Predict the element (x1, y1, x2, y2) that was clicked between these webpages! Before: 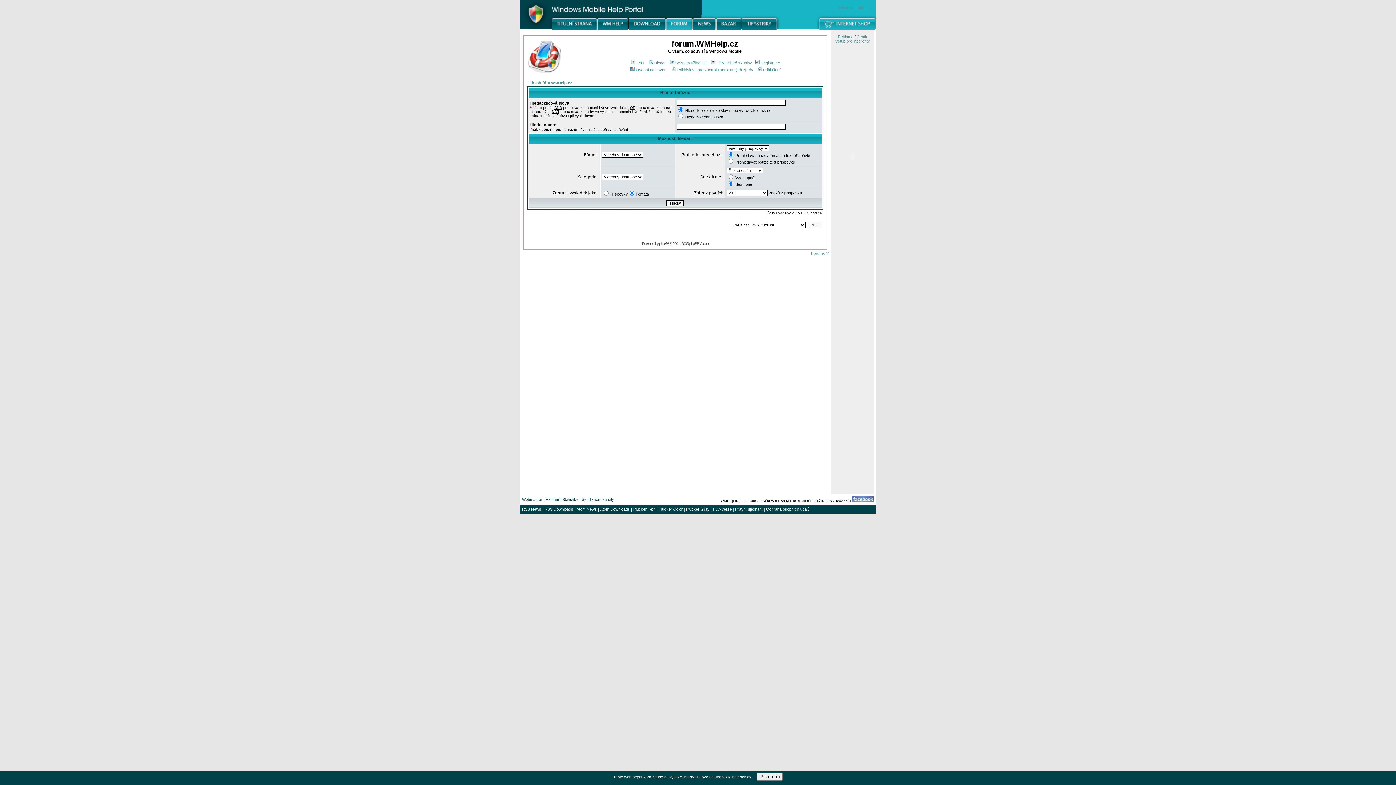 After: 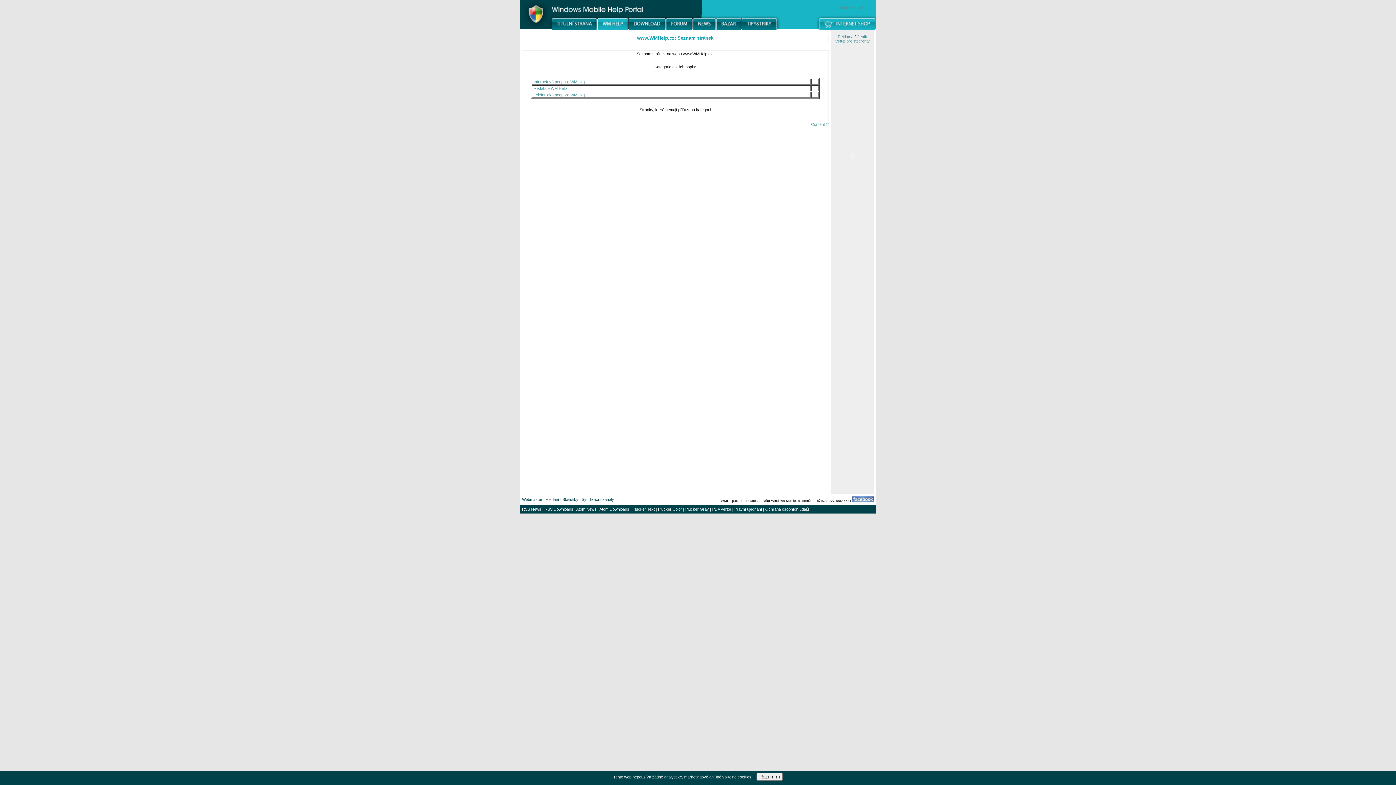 Action: bbox: (597, 26, 628, 30)